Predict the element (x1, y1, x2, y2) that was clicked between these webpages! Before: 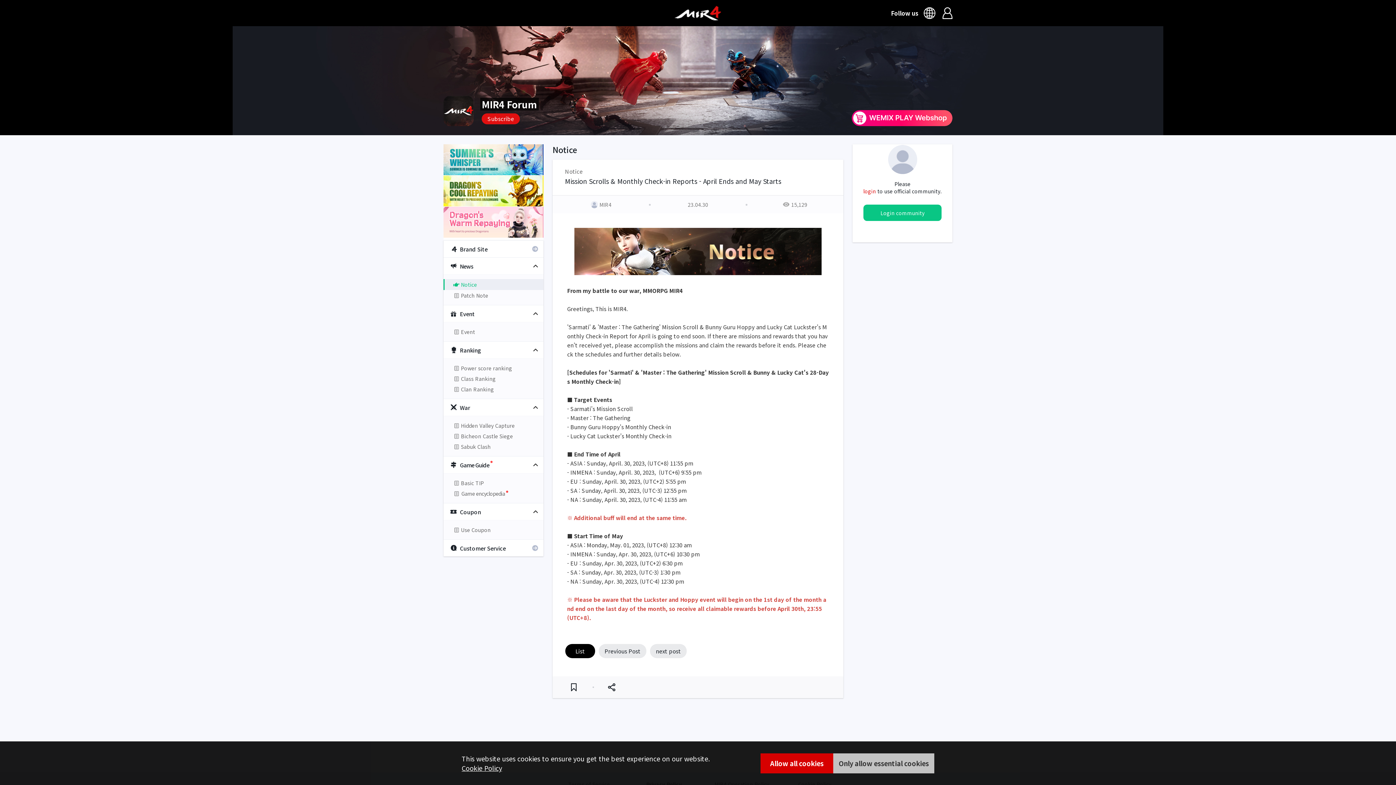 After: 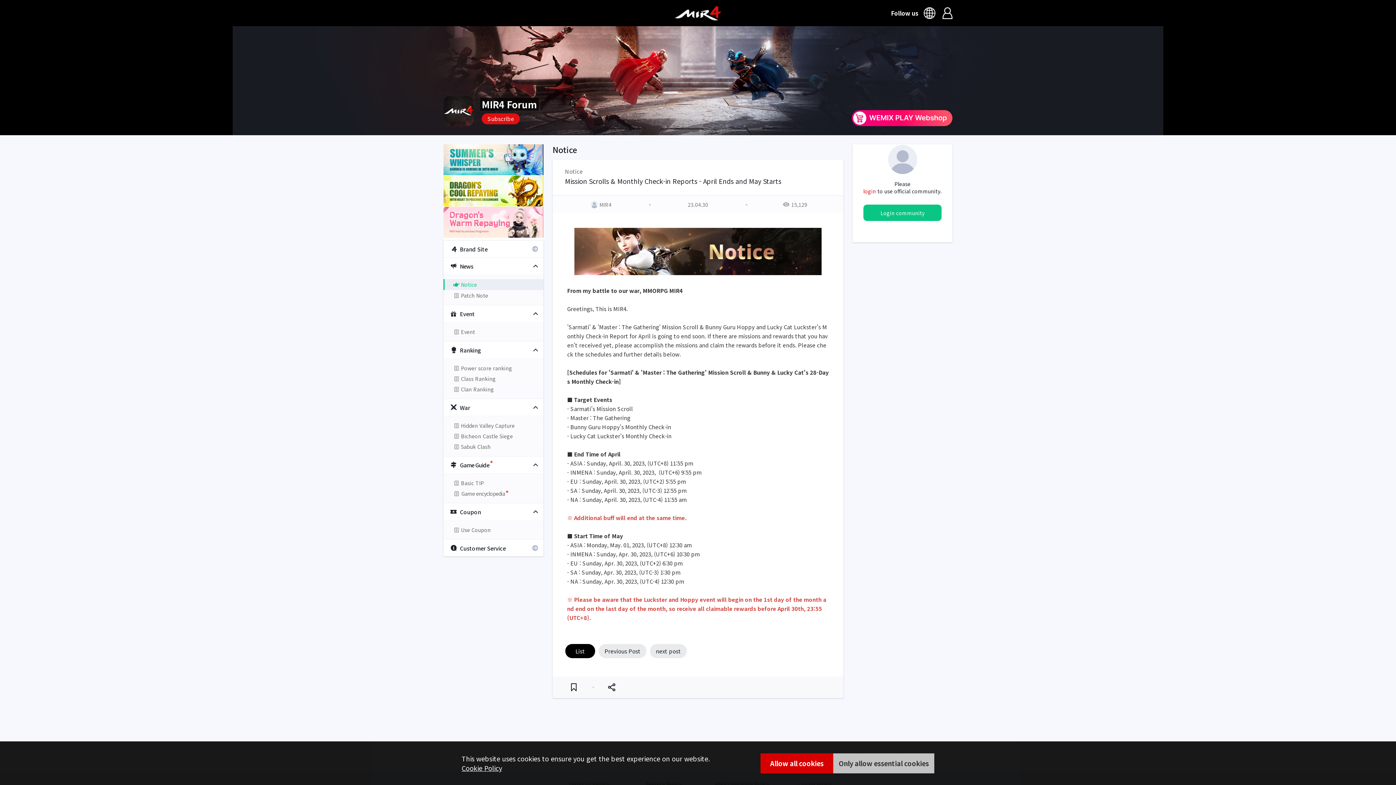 Action: bbox: (461, 763, 502, 773) label: Cookie Policy